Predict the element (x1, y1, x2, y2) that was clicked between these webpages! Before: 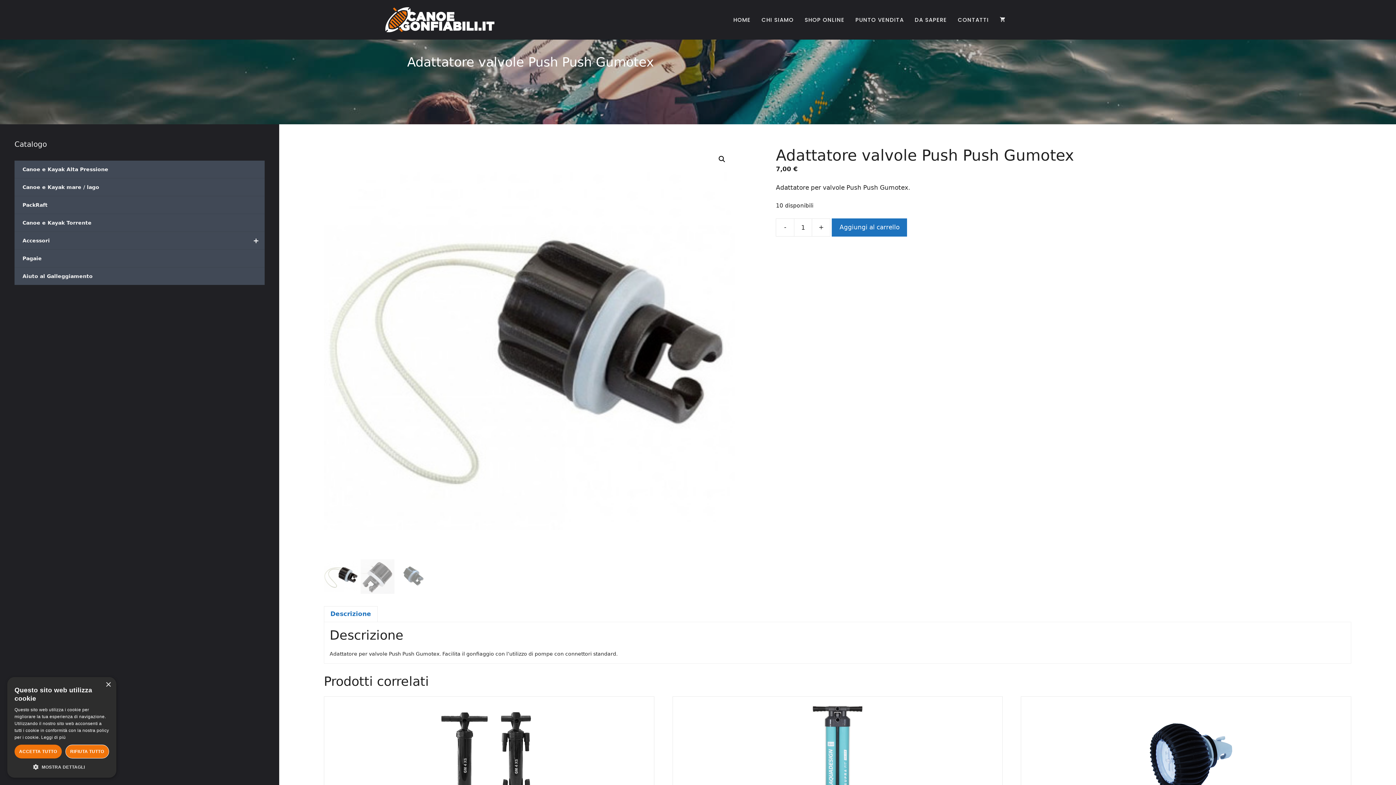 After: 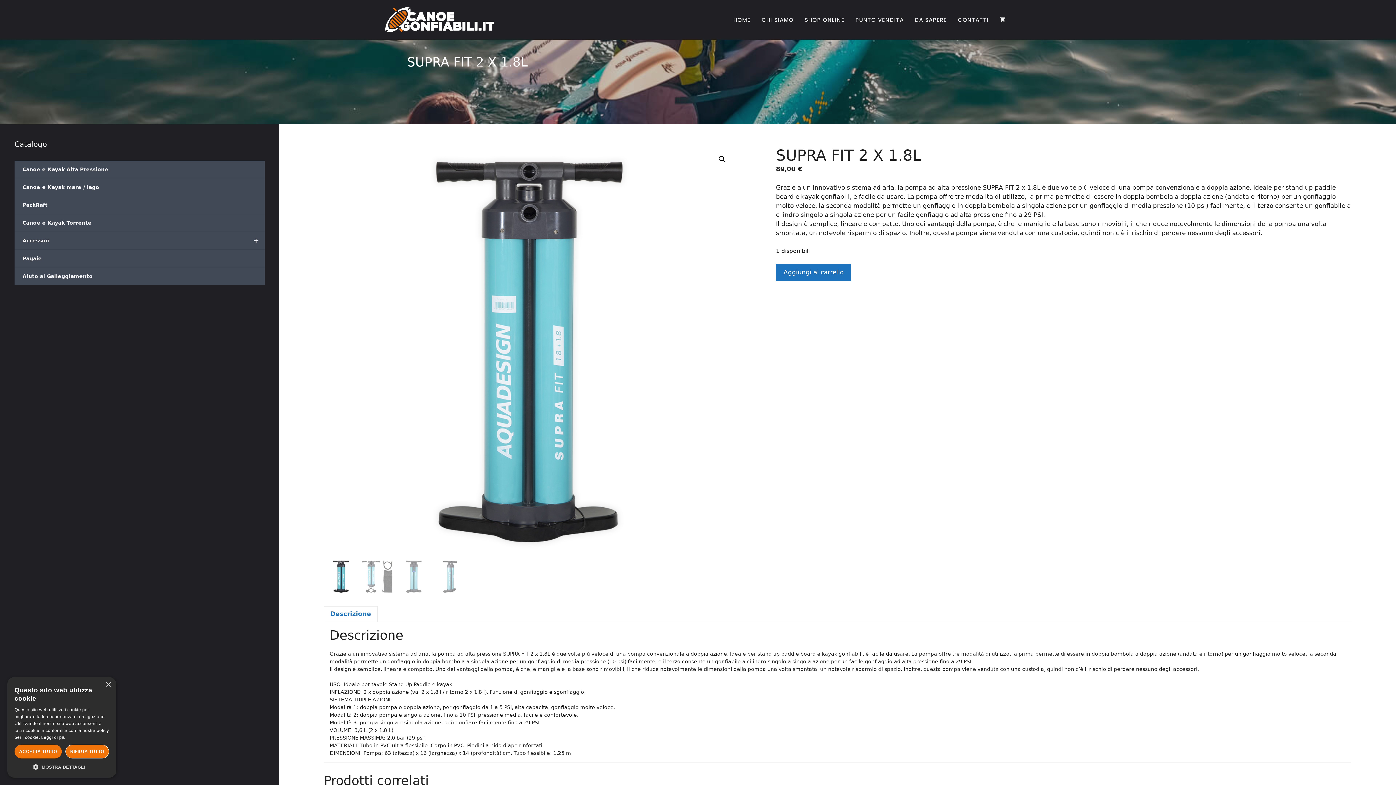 Action: label: SUPRA FIT 2 X 1.8L
89,00 € bbox: (678, 702, 997, 836)